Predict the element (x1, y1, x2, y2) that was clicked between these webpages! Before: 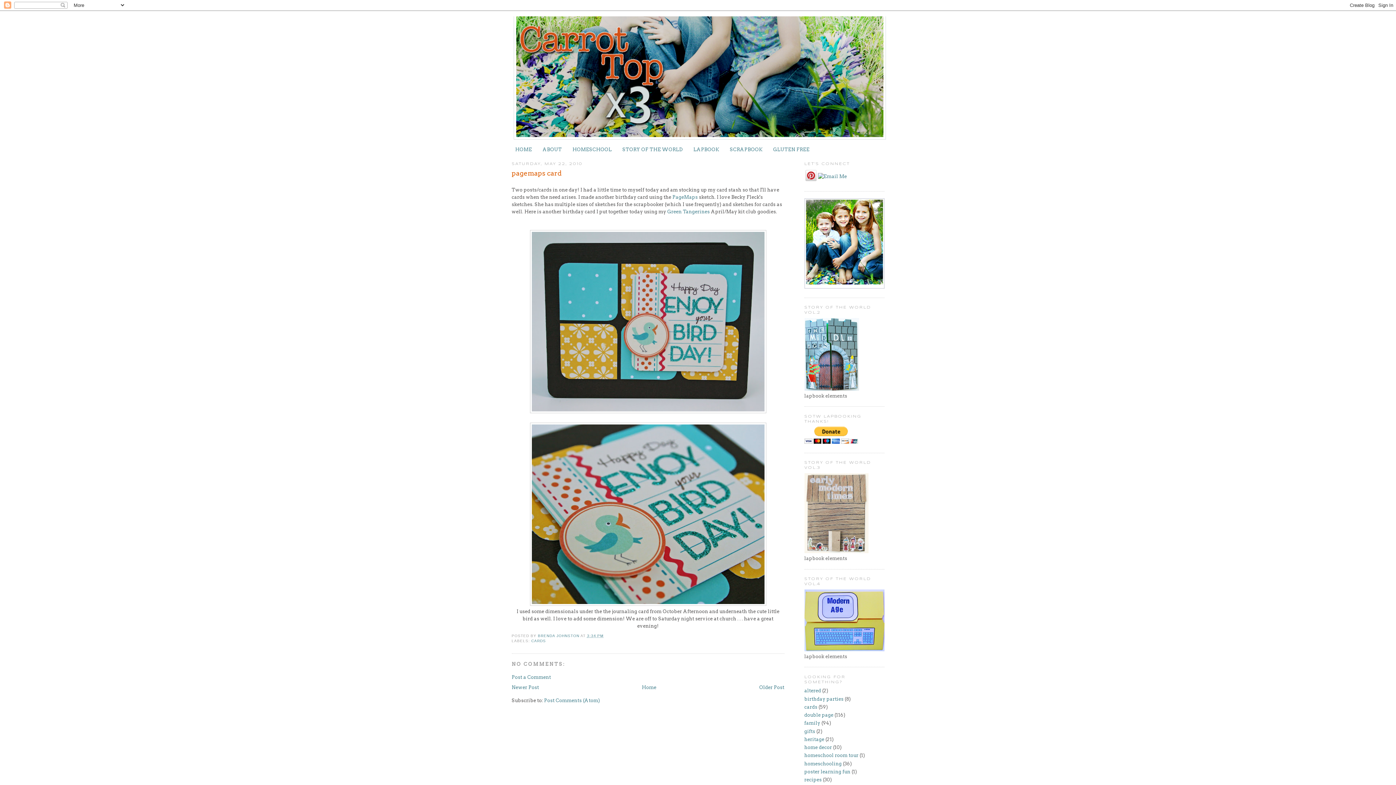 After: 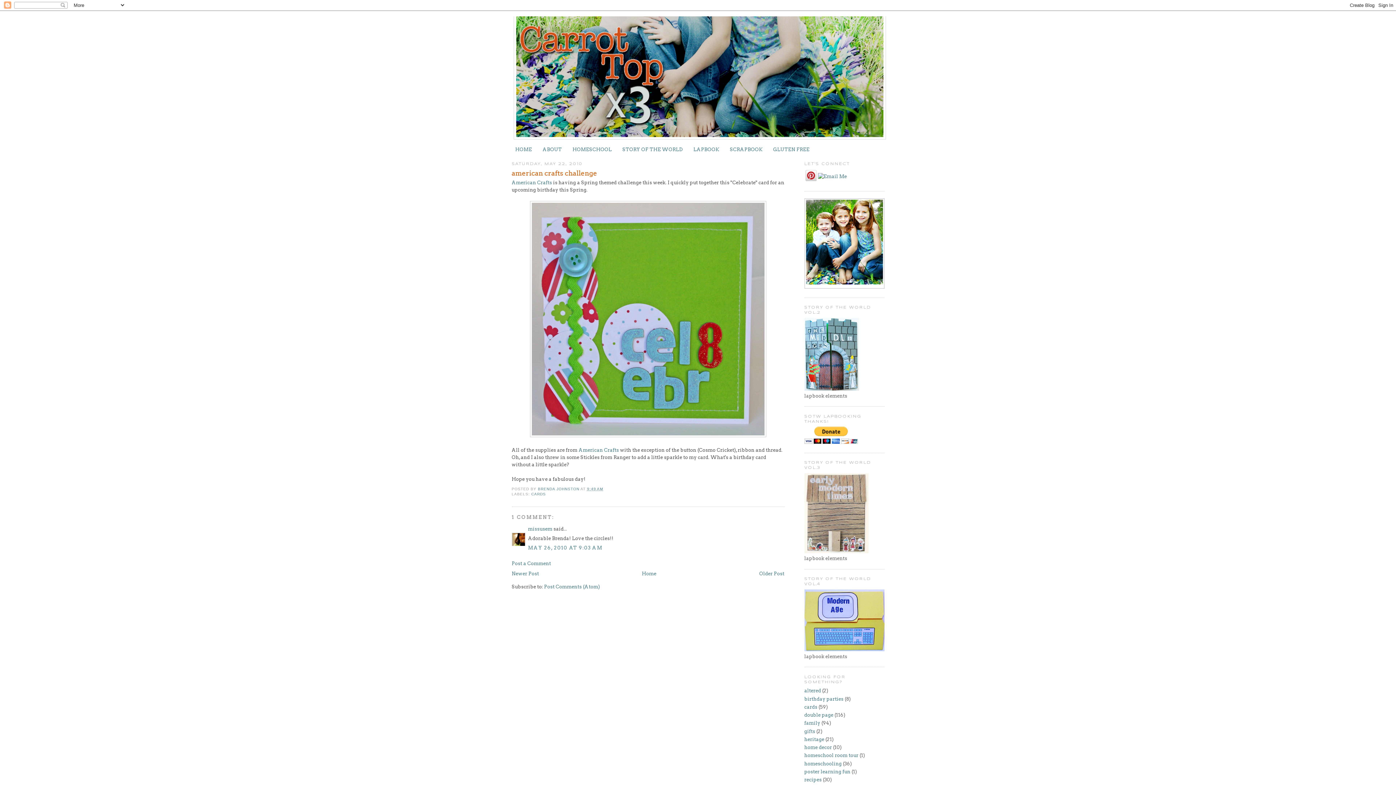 Action: bbox: (759, 685, 784, 690) label: Older Post